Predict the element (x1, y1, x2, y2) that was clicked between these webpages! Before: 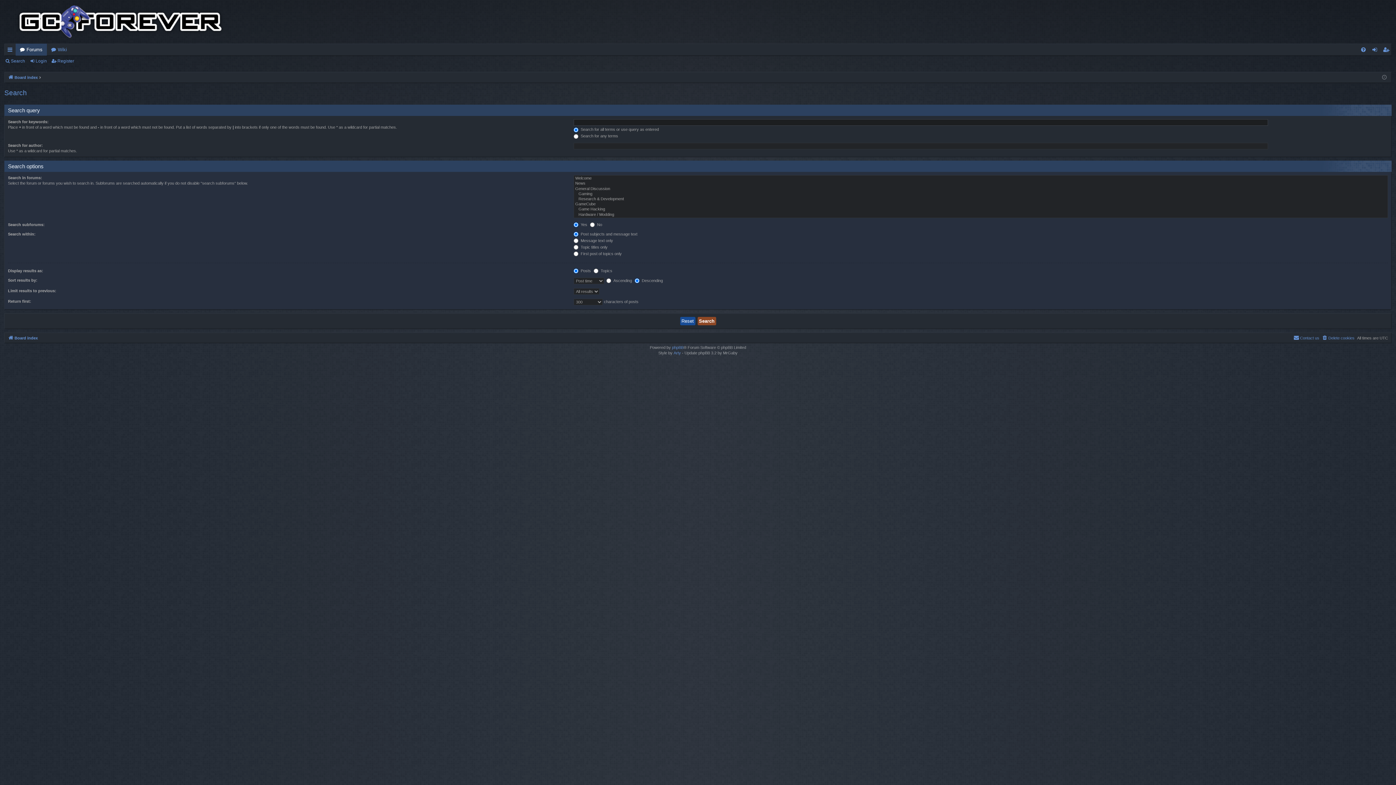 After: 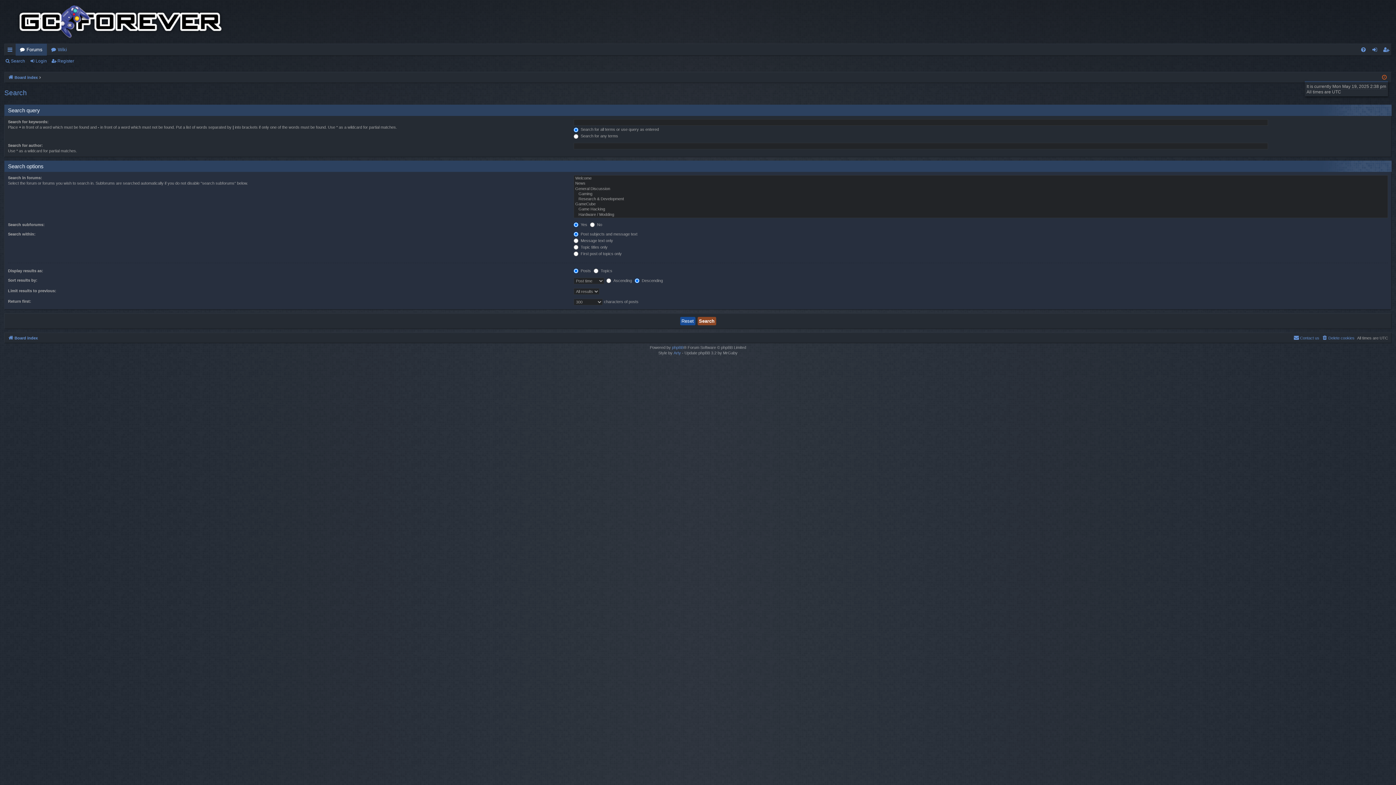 Action: bbox: (1382, 73, 1387, 81)